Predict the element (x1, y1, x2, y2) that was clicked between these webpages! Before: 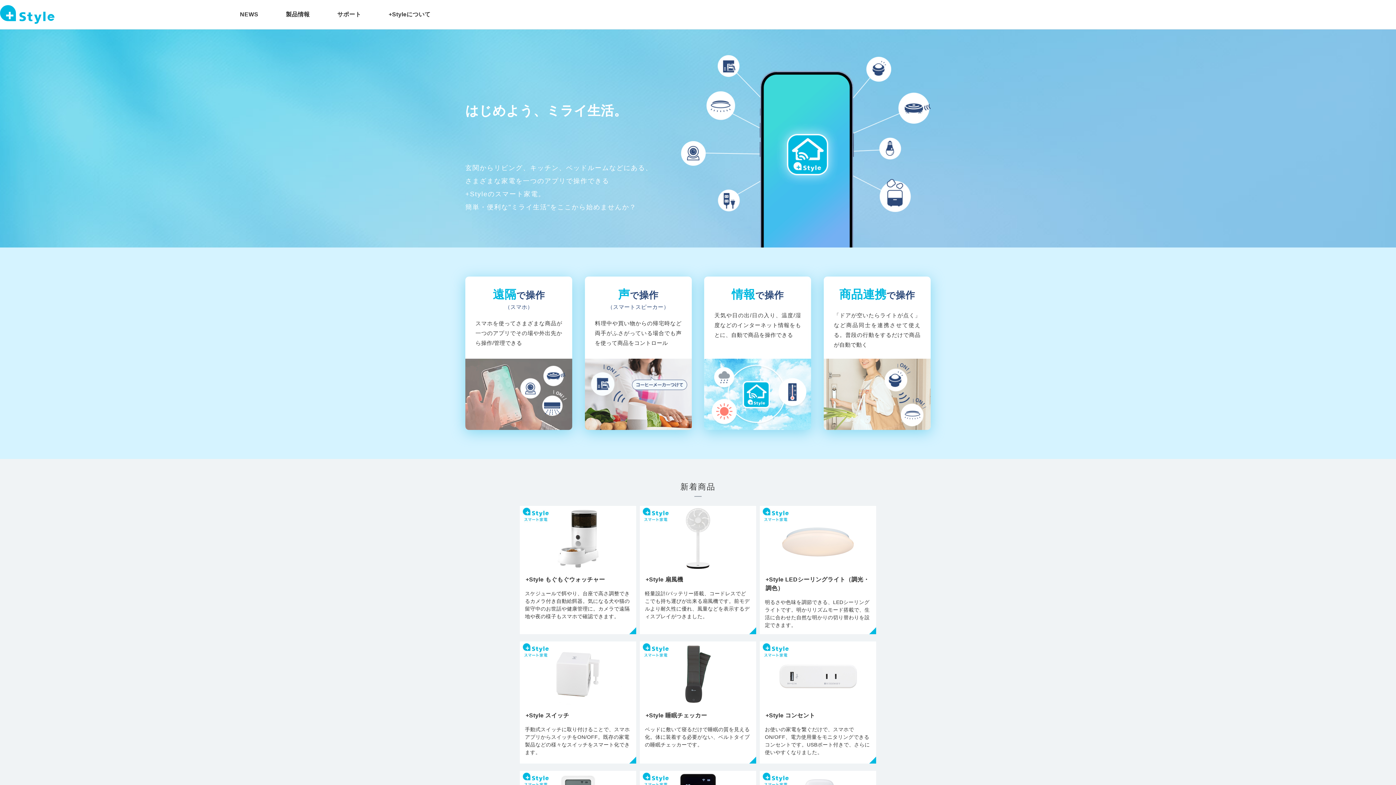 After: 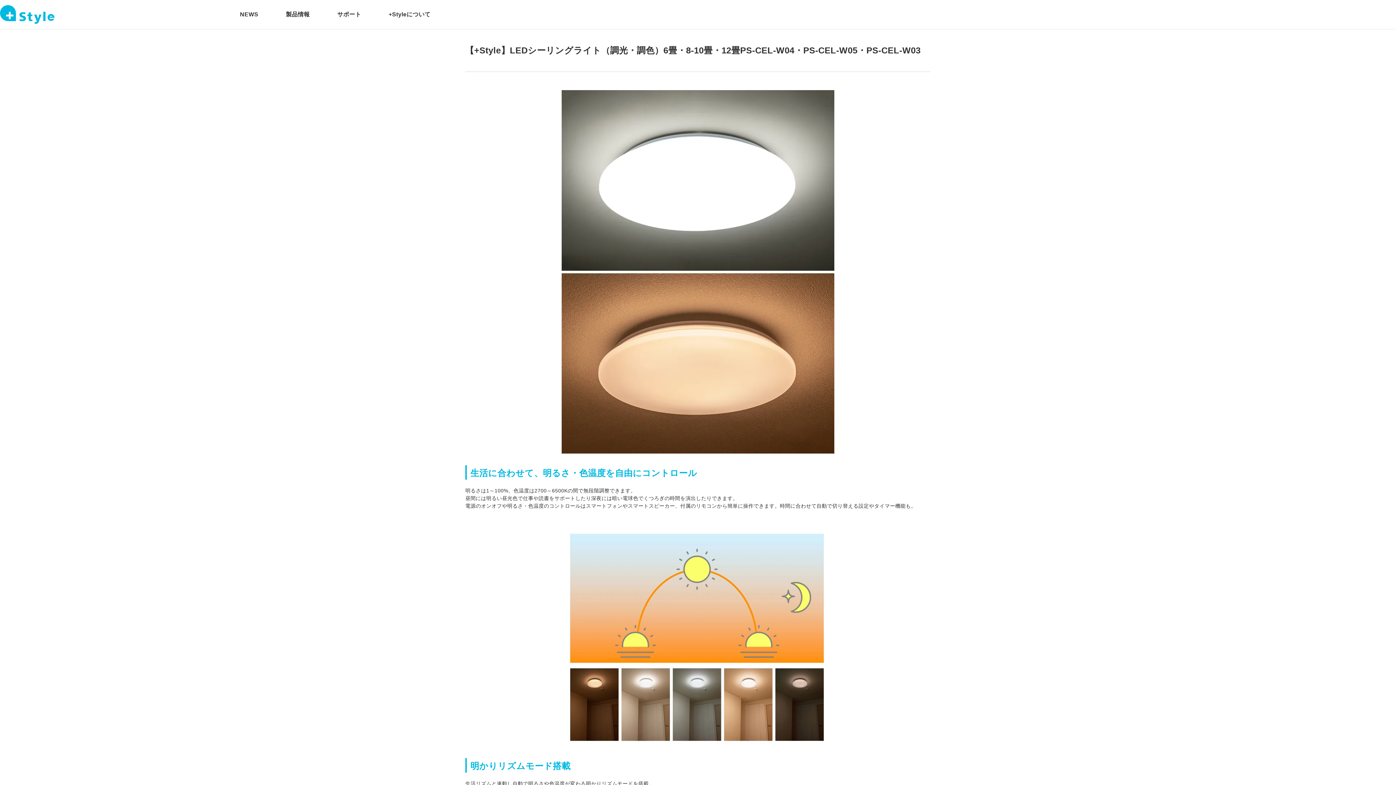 Action: bbox: (760, 506, 876, 634) label: +Style LEDシーリングライト（調光・調色）
明るさや色味を調節できる、LEDシーリングライトです。明かりリズムモード搭載で、生活に合わせた自然な明かりの切り替わりを設定できます。